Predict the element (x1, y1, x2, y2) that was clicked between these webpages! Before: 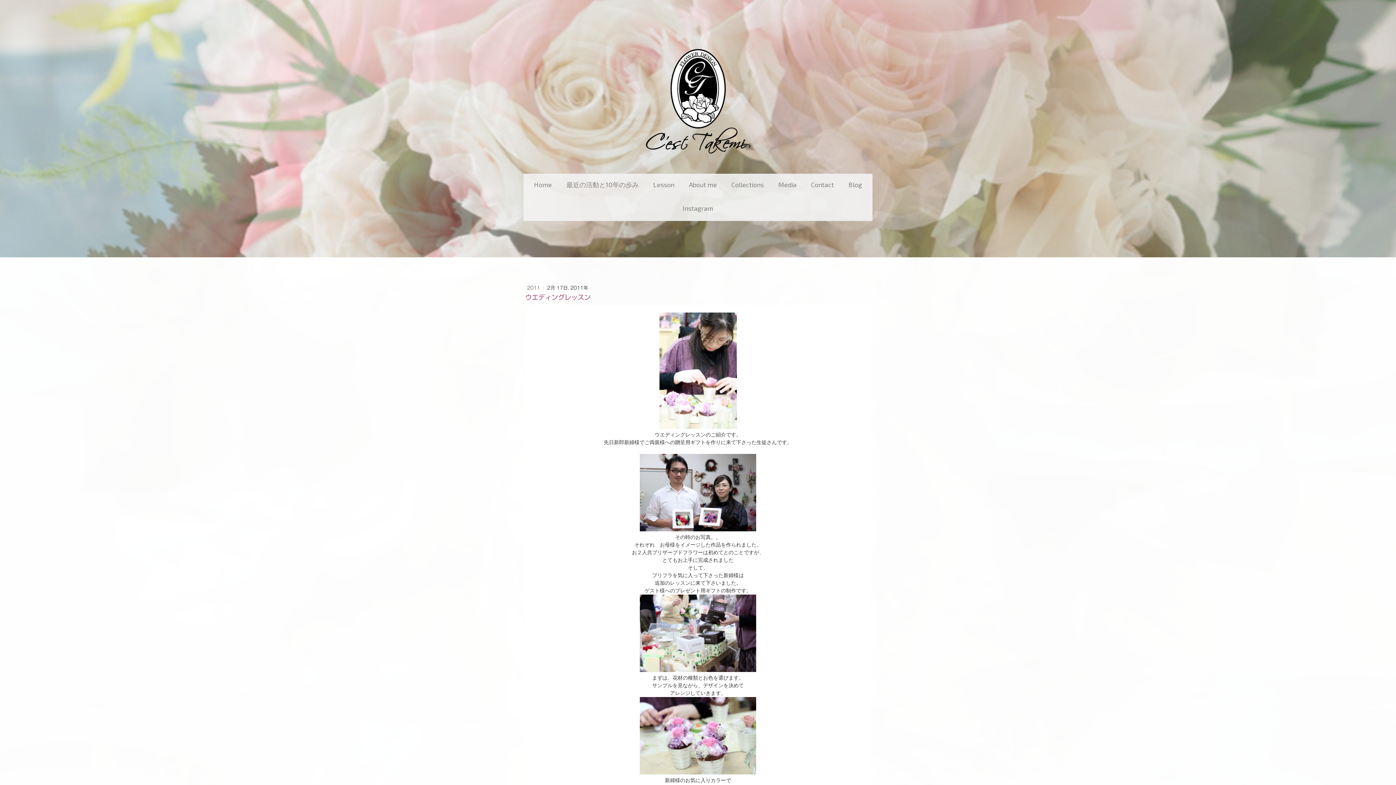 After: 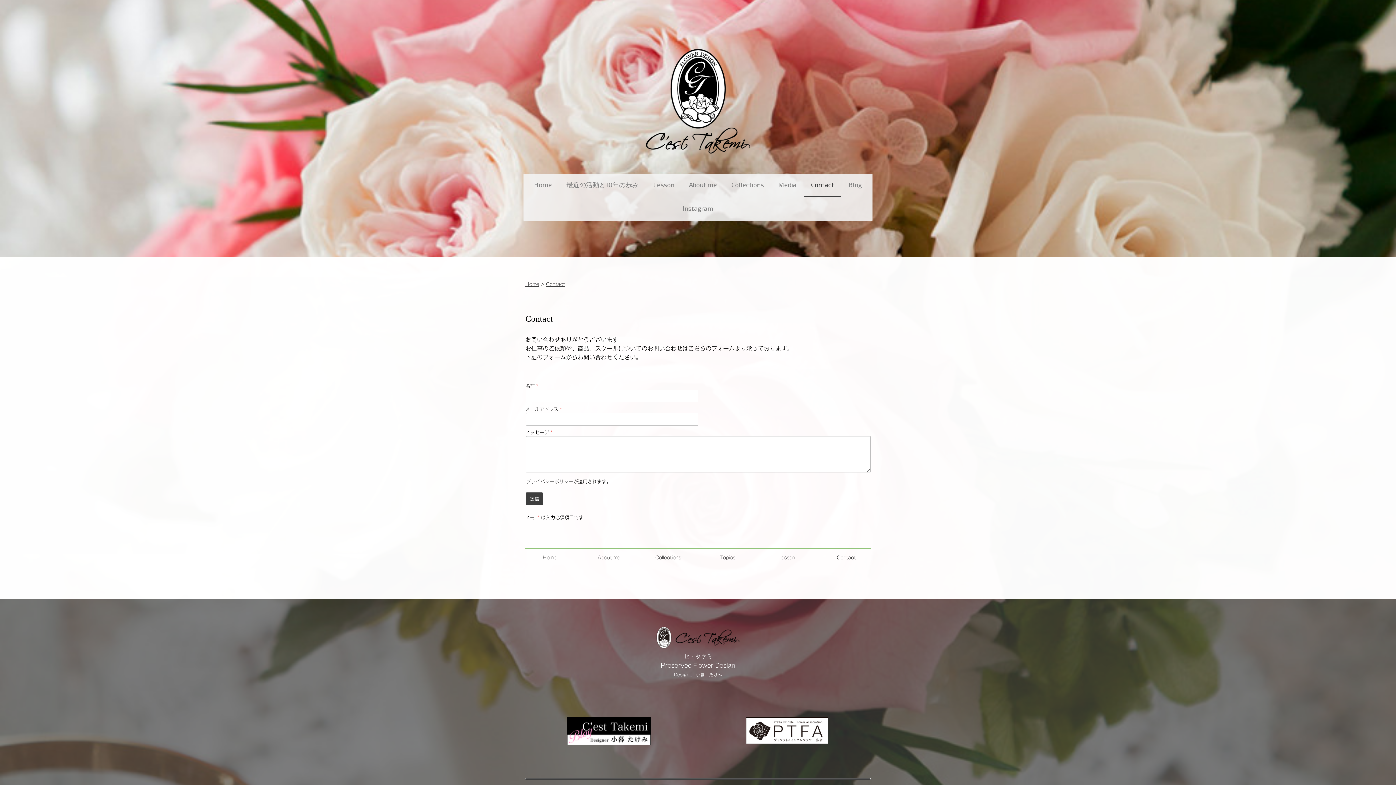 Action: bbox: (804, 173, 841, 197) label: Contact